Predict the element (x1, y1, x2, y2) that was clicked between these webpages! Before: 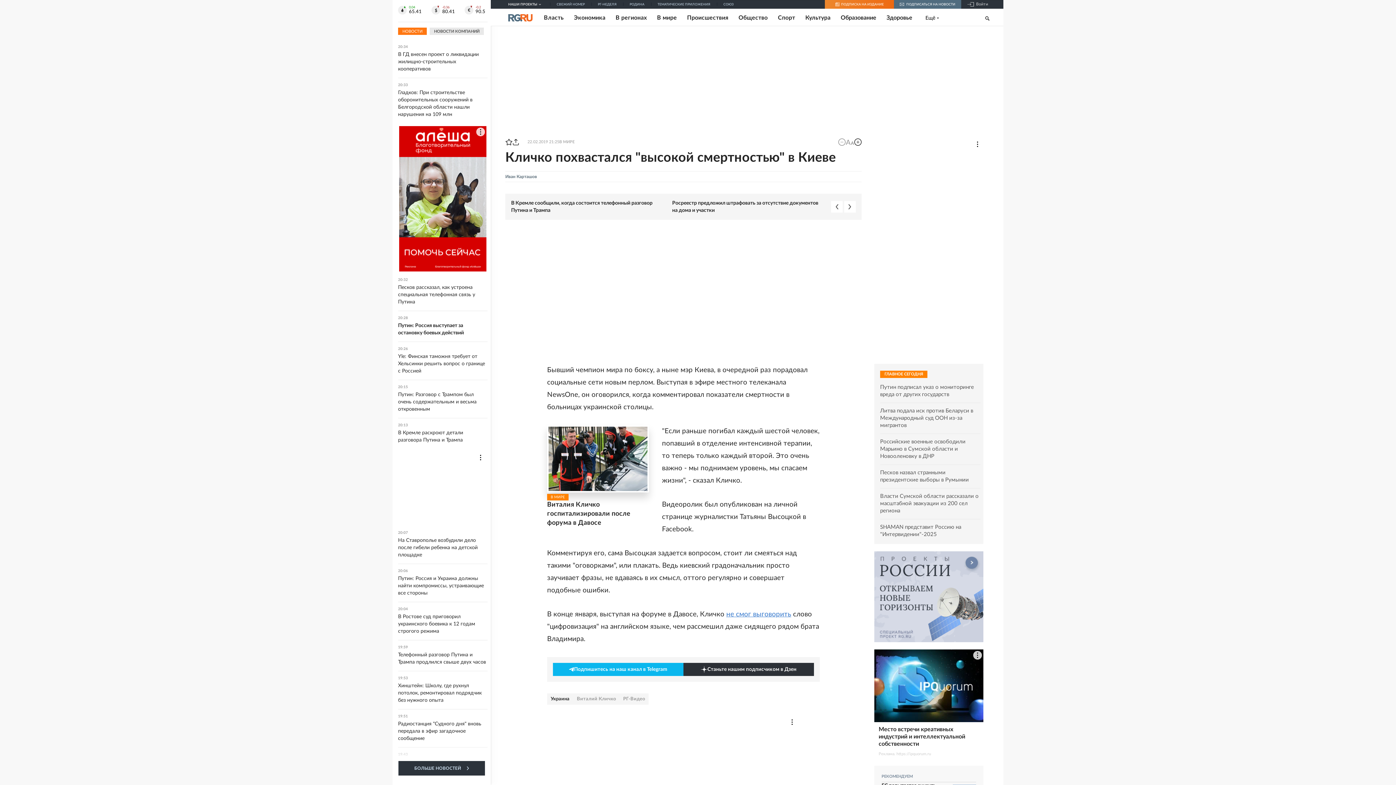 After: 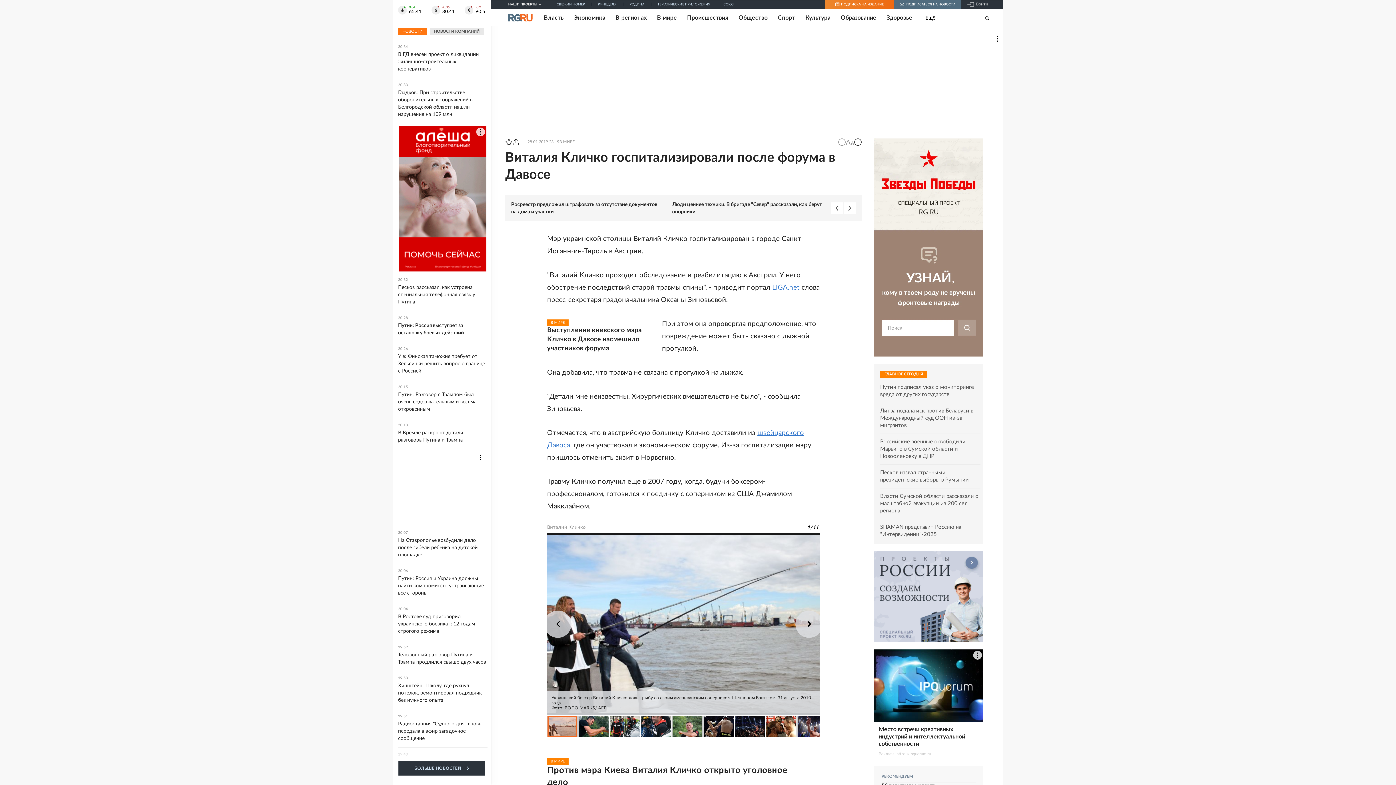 Action: label: Виталия Кличко госпитализировали после форума в Давосе bbox: (547, 500, 649, 528)